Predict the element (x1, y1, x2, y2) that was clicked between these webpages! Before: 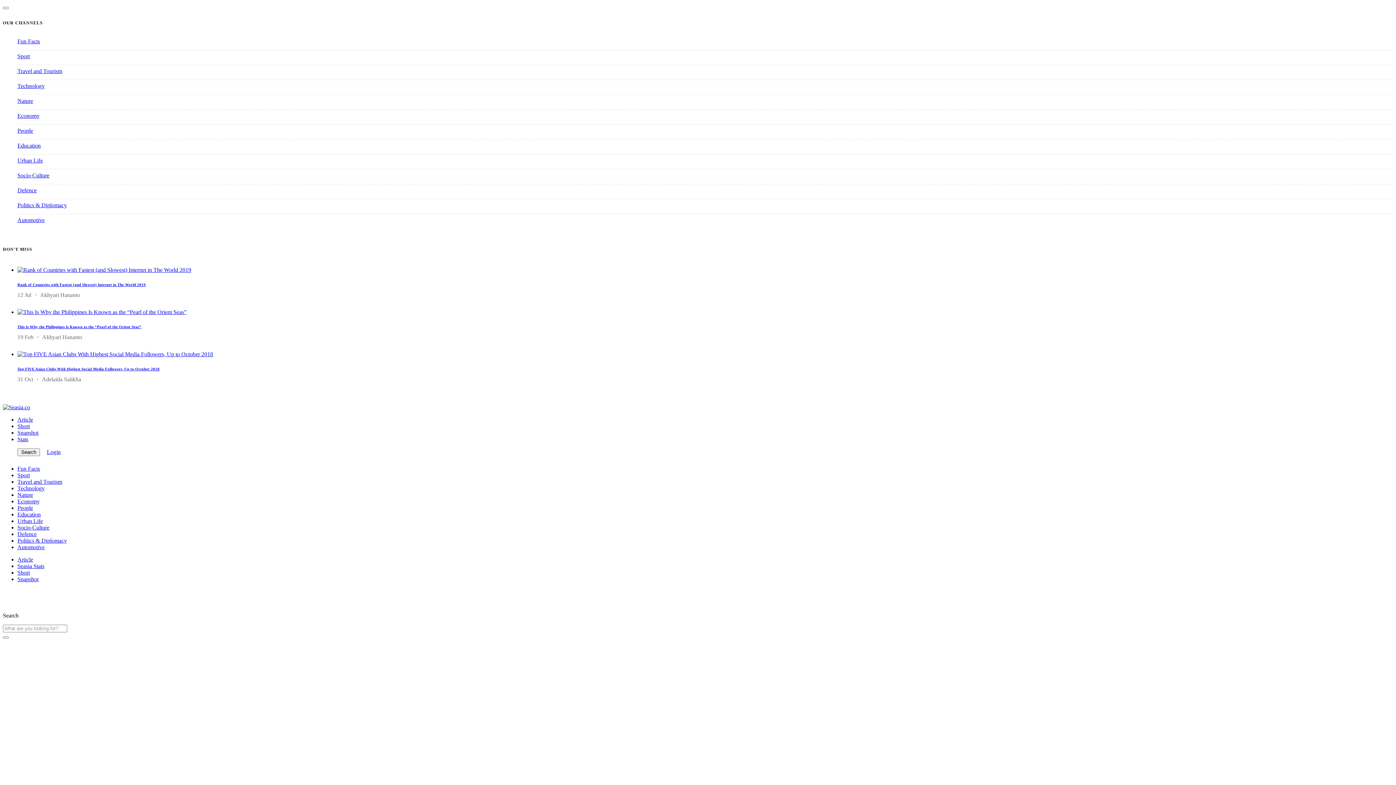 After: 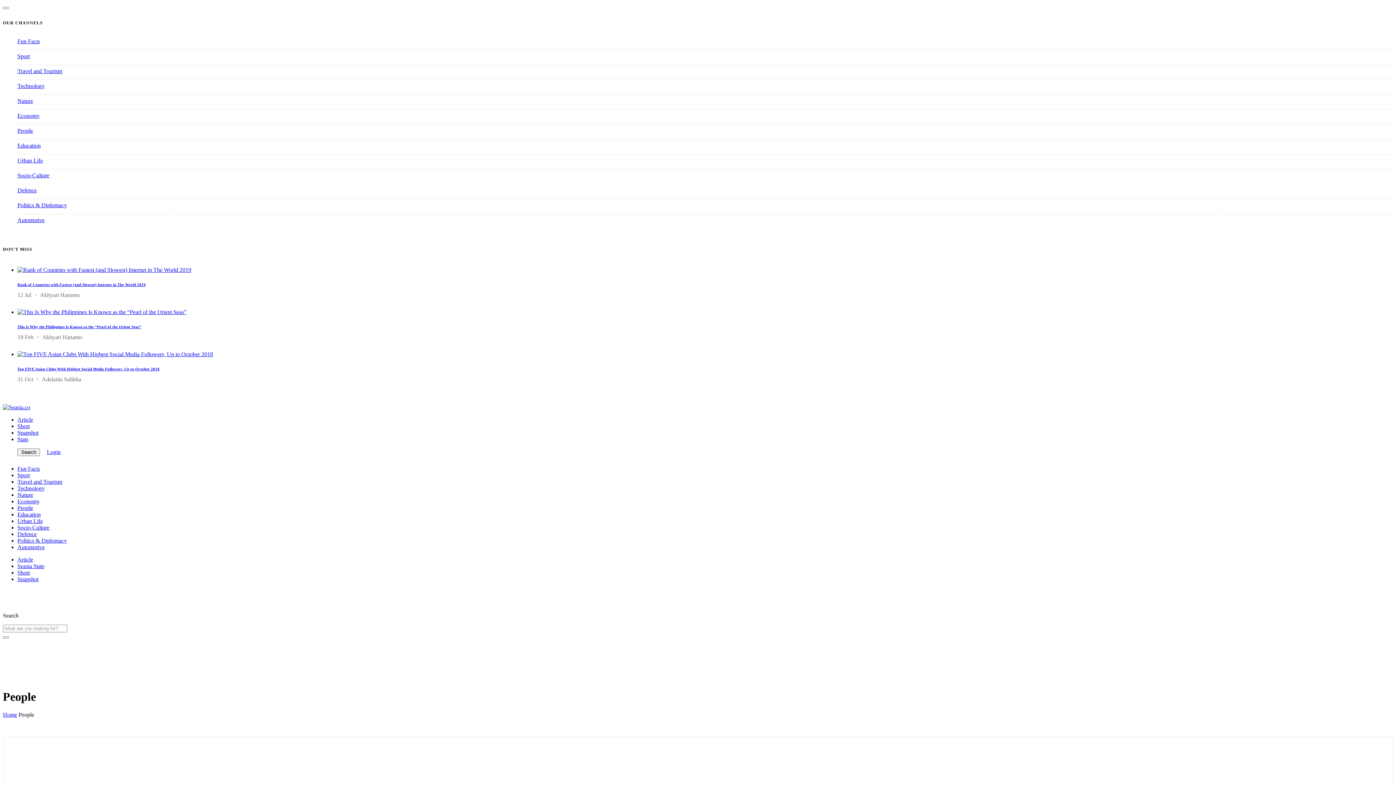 Action: bbox: (17, 127, 33, 133) label: People